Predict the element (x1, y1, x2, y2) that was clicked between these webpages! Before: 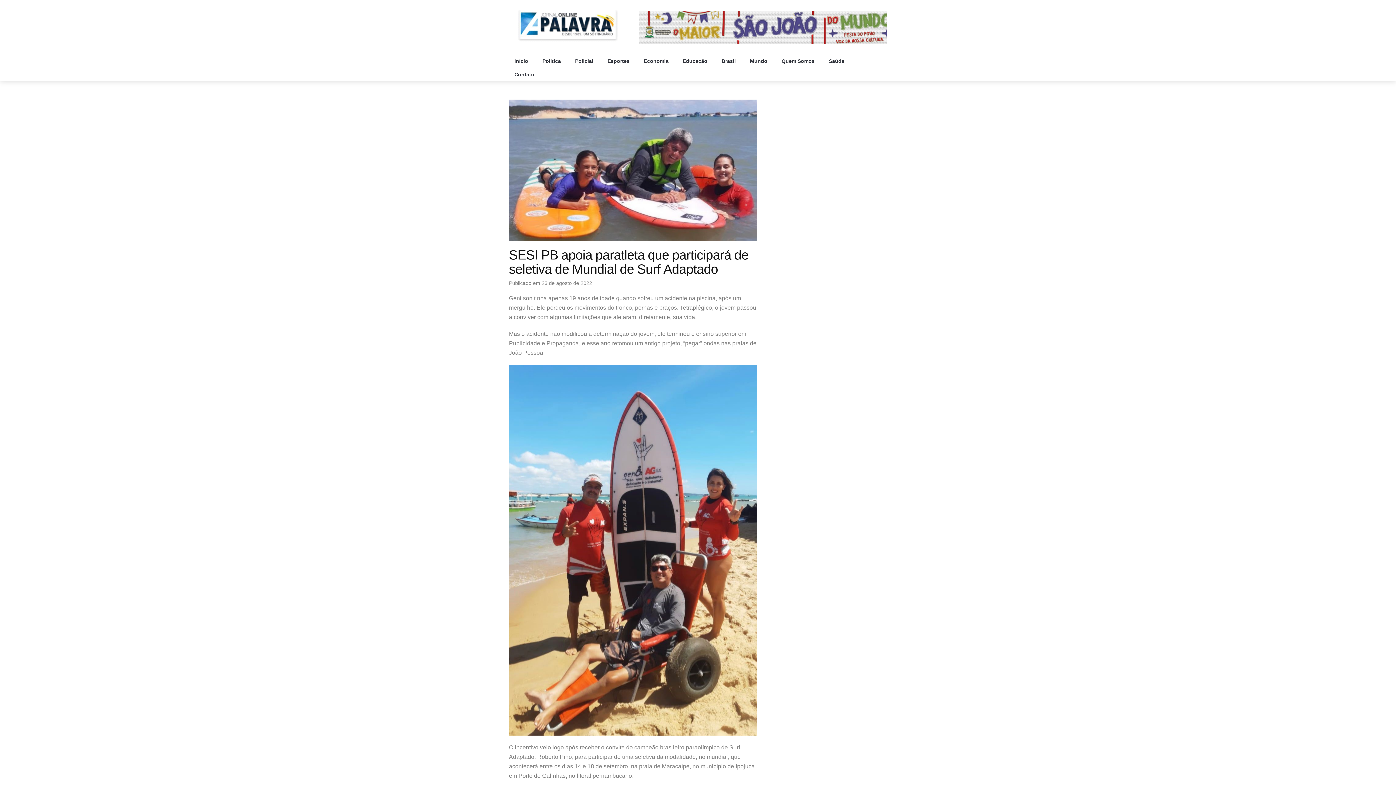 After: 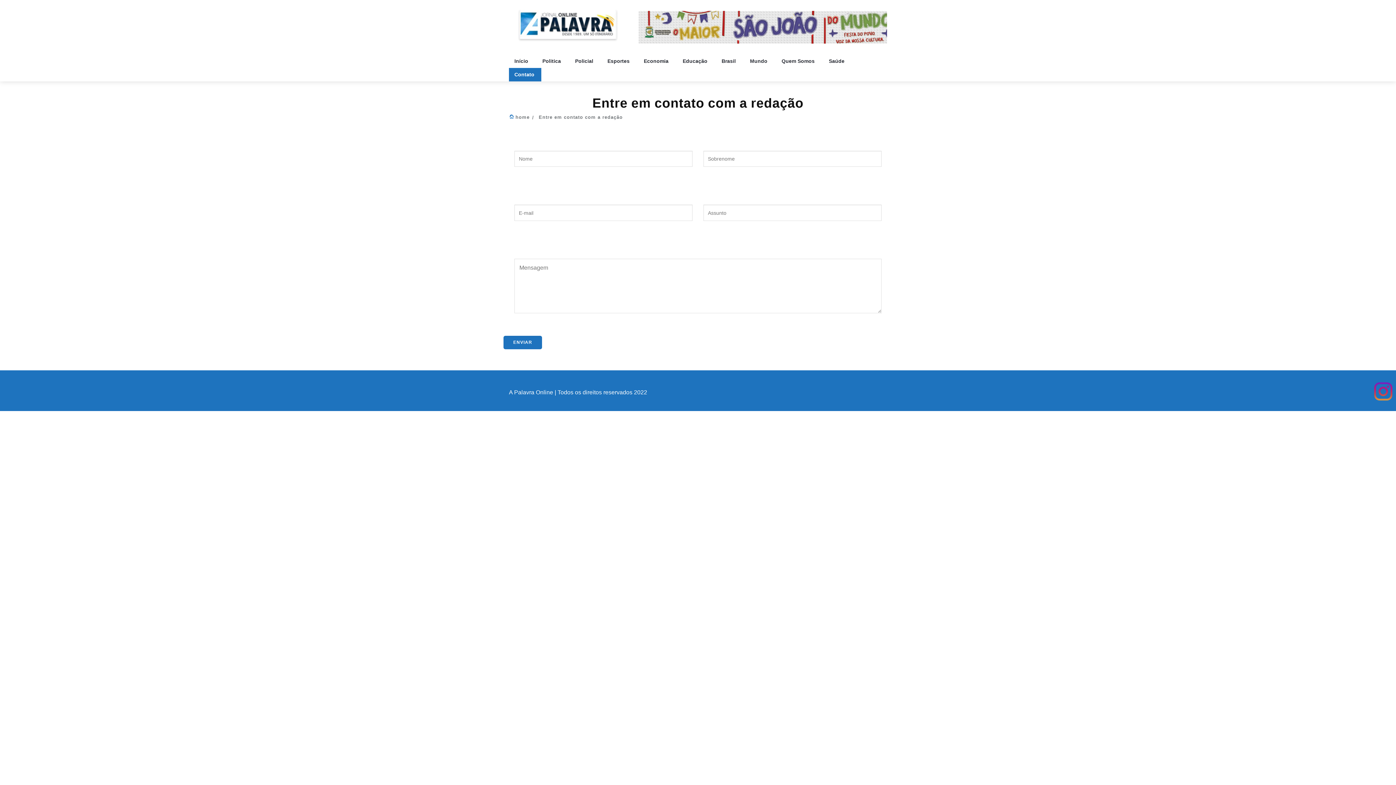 Action: label: Contato  bbox: (509, 68, 541, 81)